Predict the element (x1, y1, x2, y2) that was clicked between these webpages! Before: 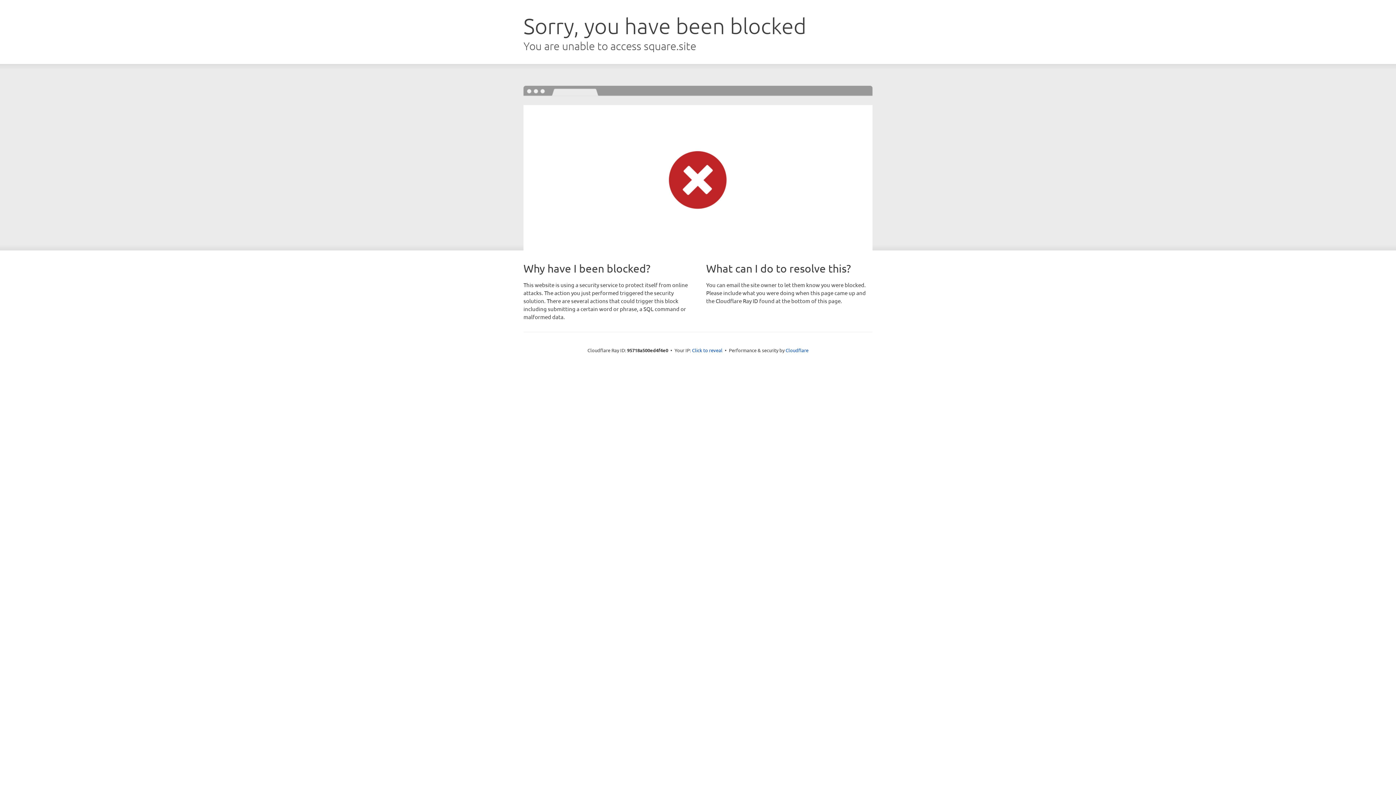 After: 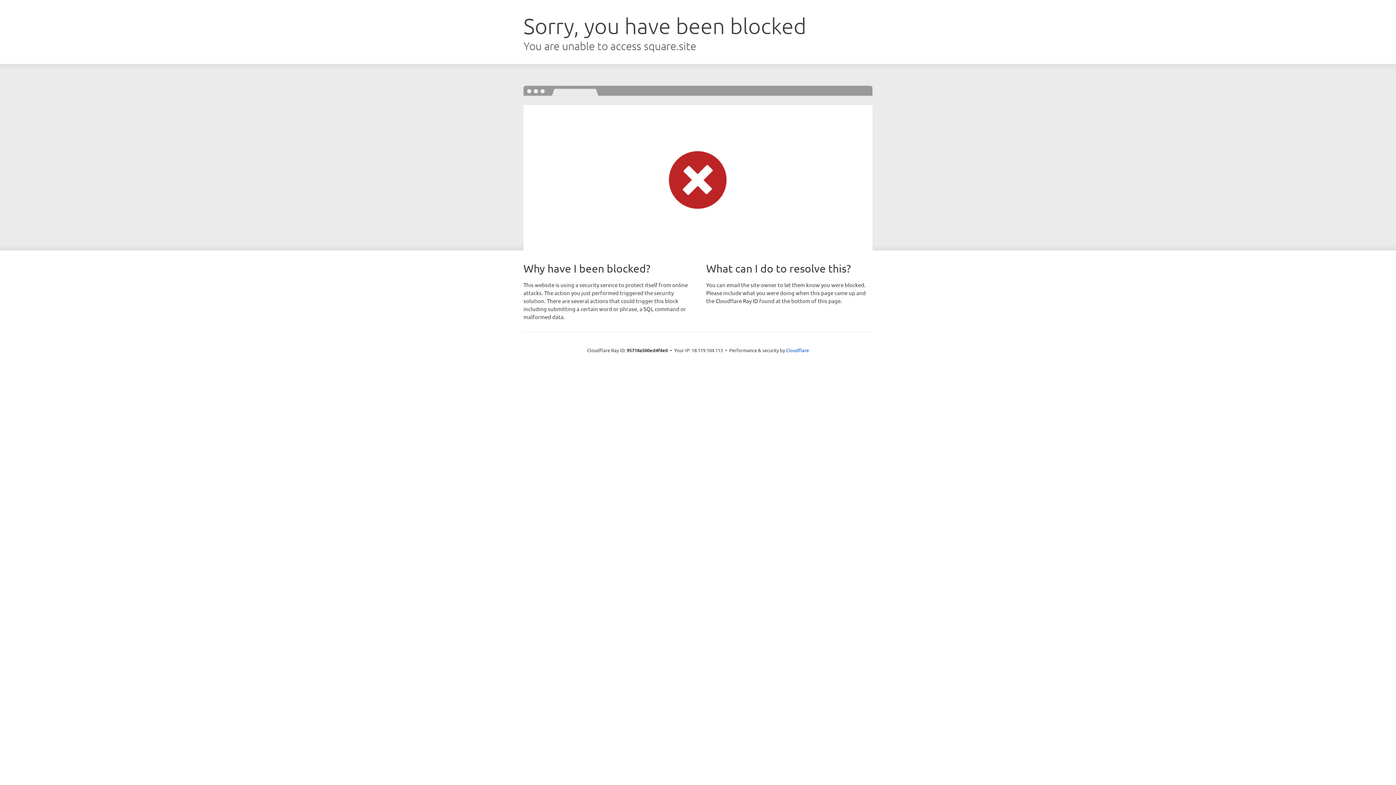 Action: label: Click to reveal bbox: (692, 346, 722, 353)